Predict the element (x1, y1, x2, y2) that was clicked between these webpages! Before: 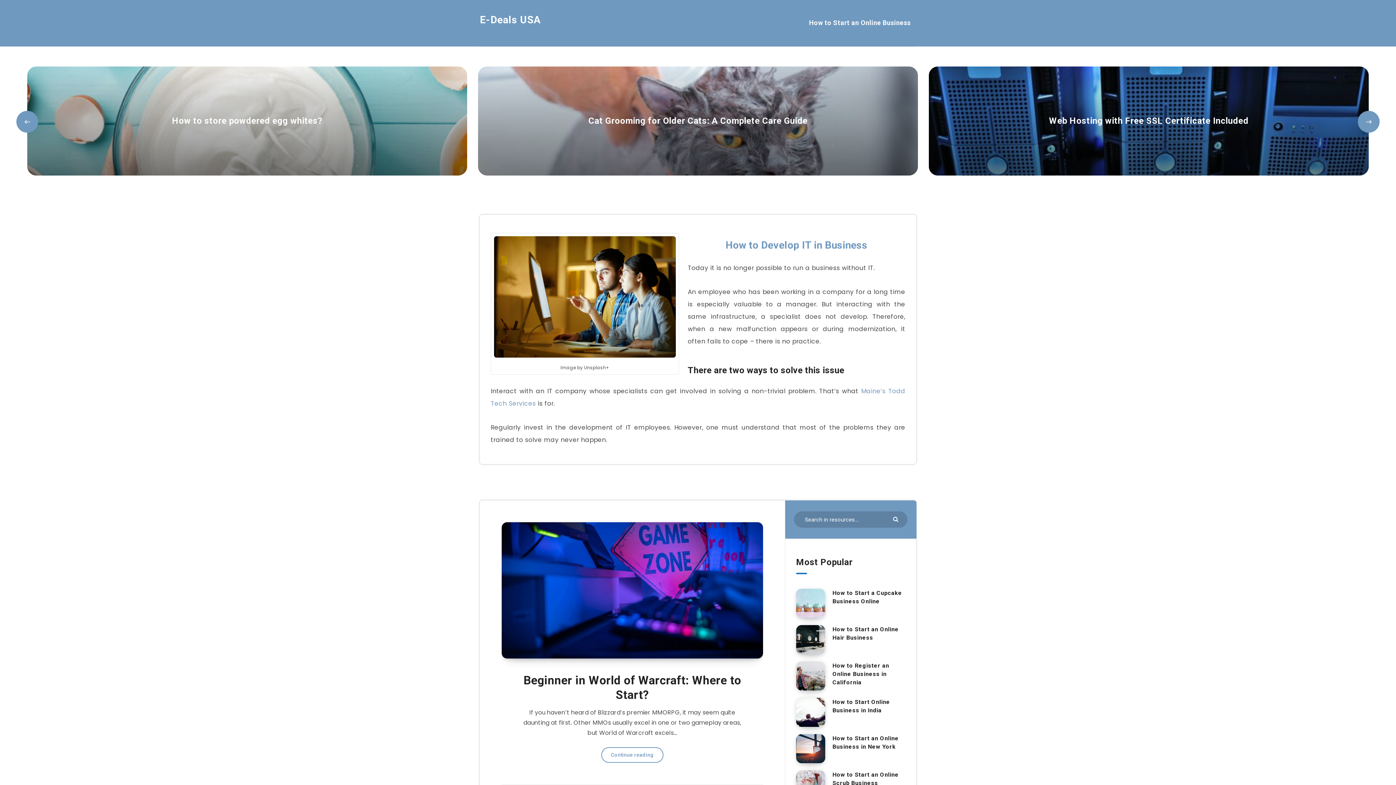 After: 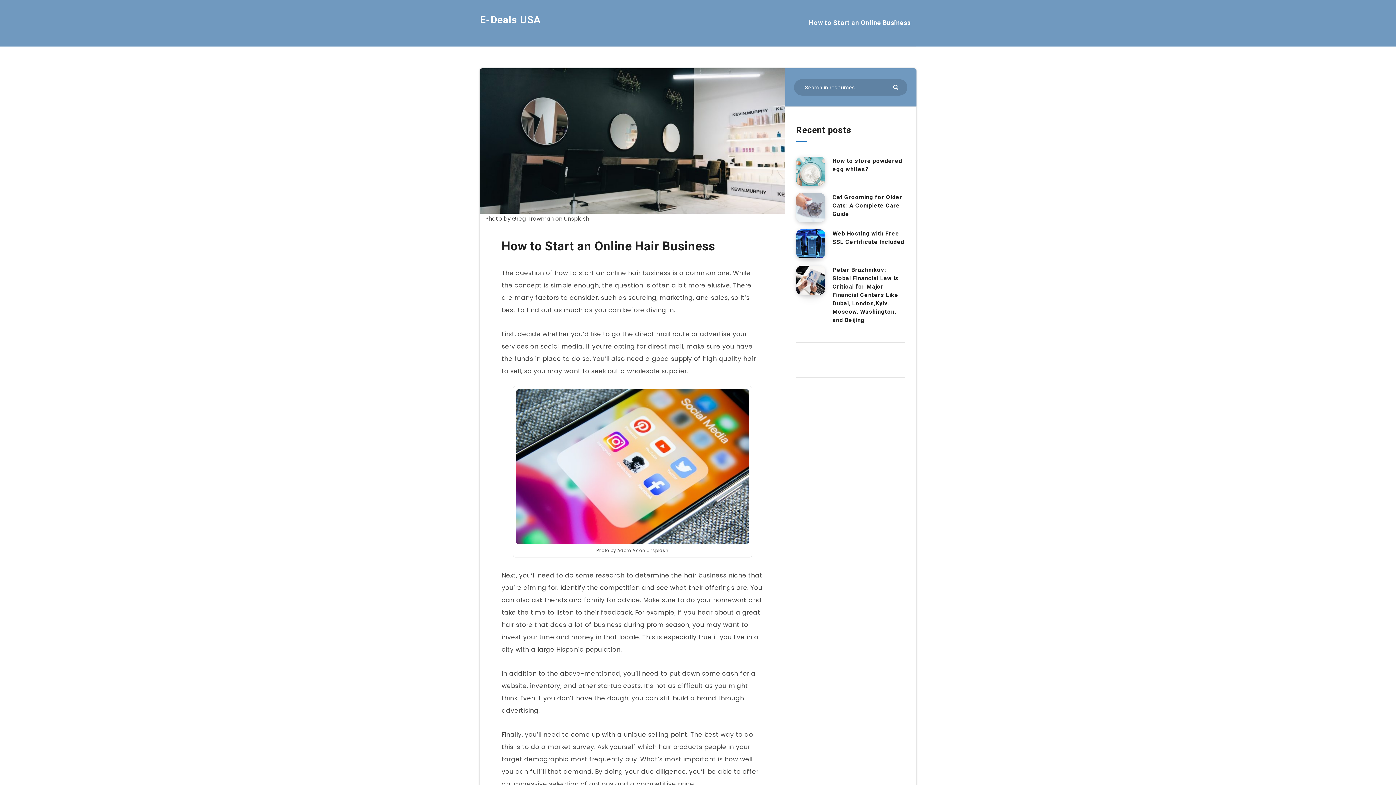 Action: label: How to Start an Online Hair Business bbox: (796, 625, 825, 654)